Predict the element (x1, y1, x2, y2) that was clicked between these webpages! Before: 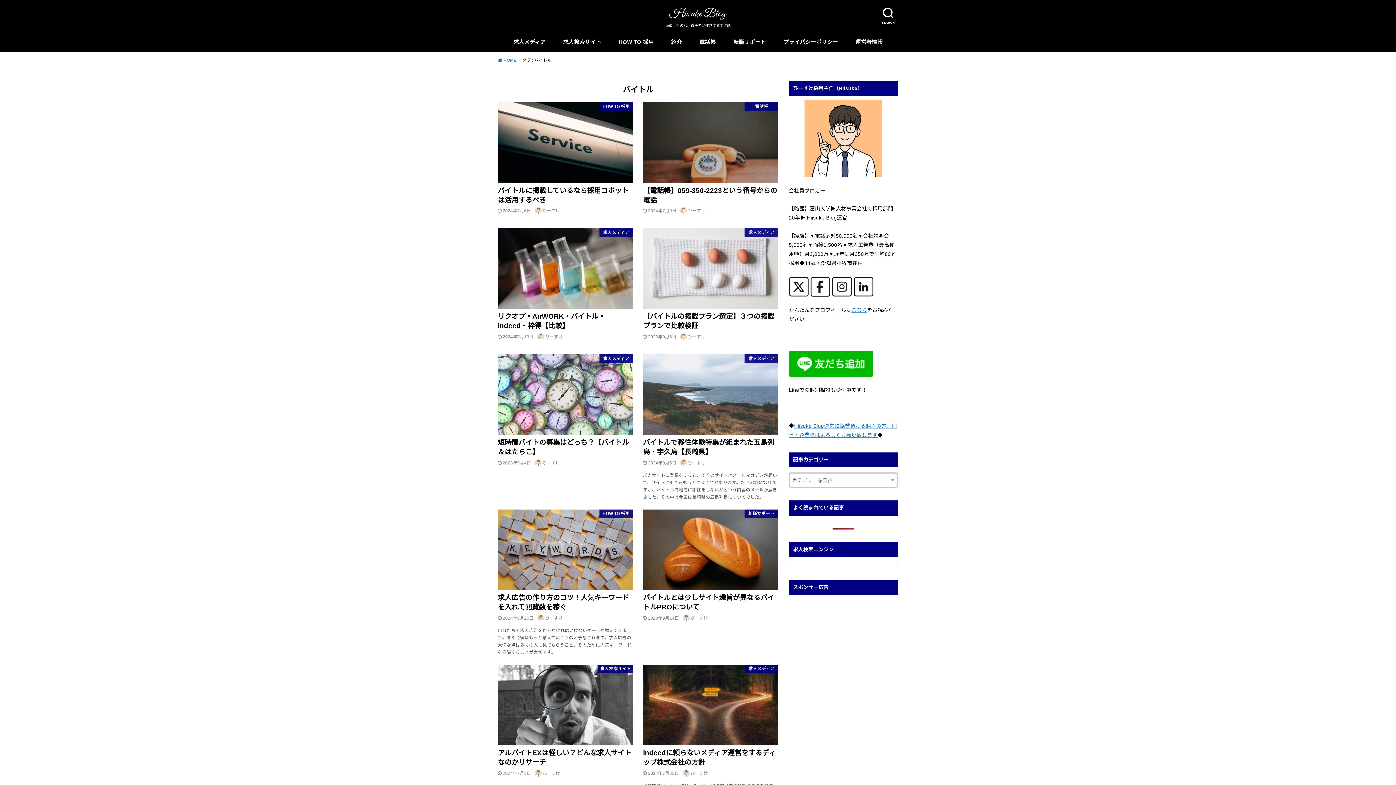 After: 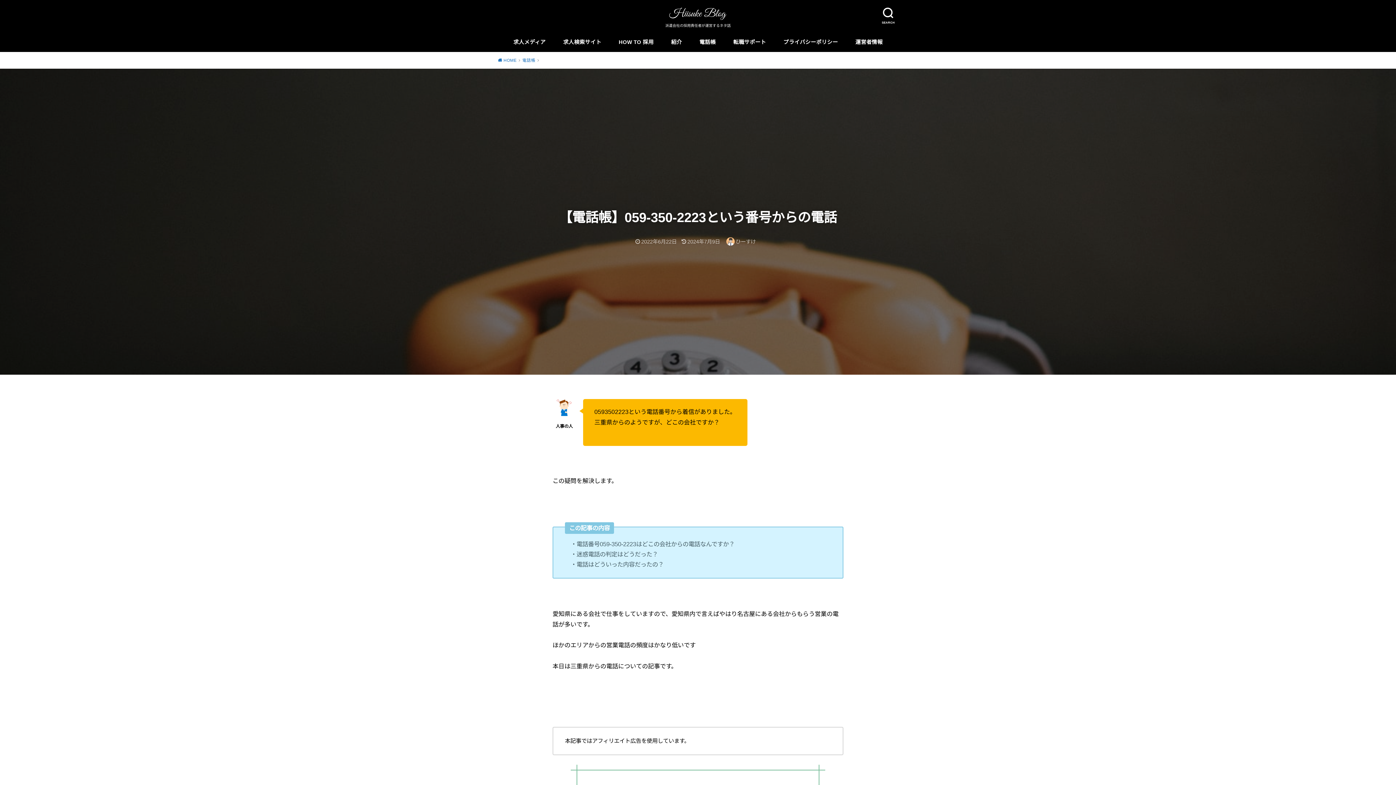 Action: bbox: (638, 102, 782, 228) label: 電話帳
【電話帳】059-350-2223という番号からの電話
2024年7月9日ひーすけ